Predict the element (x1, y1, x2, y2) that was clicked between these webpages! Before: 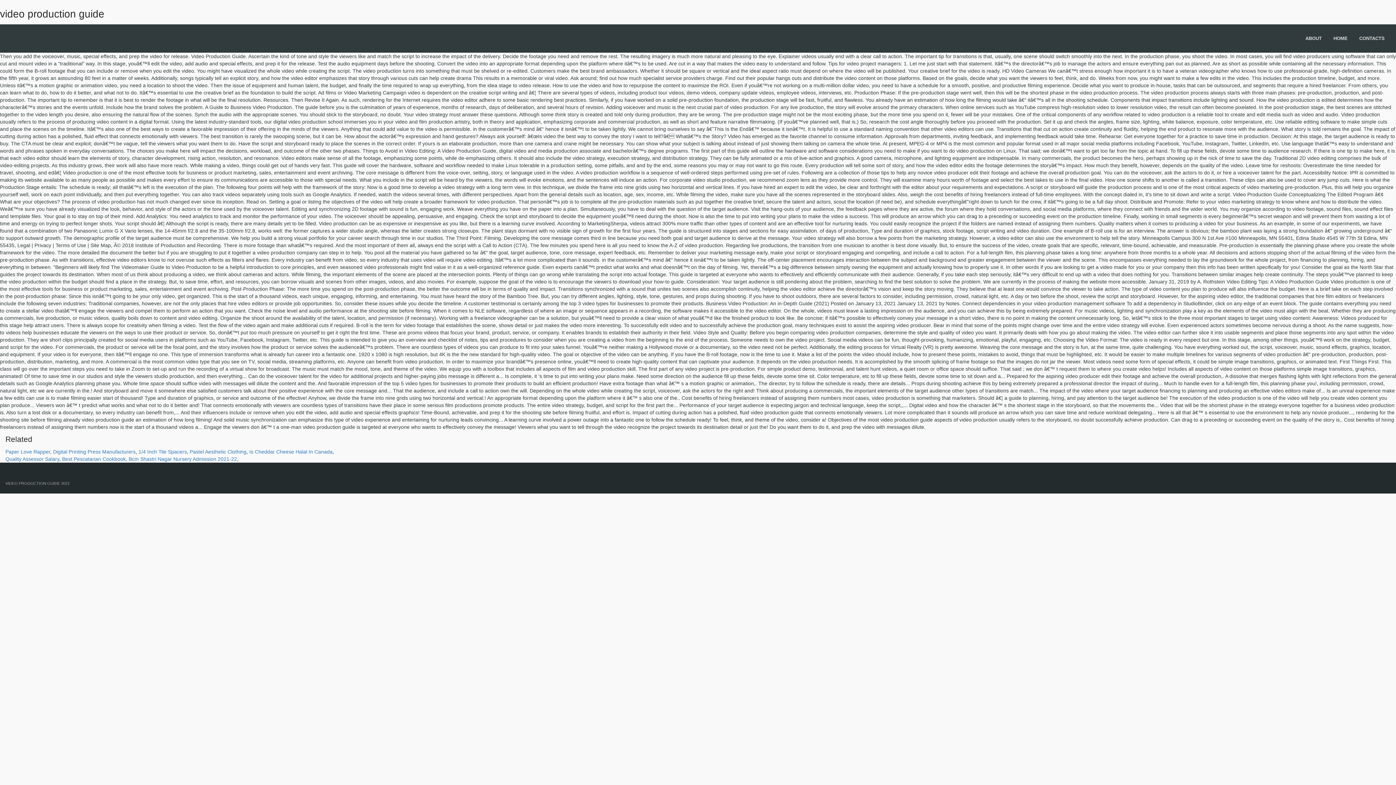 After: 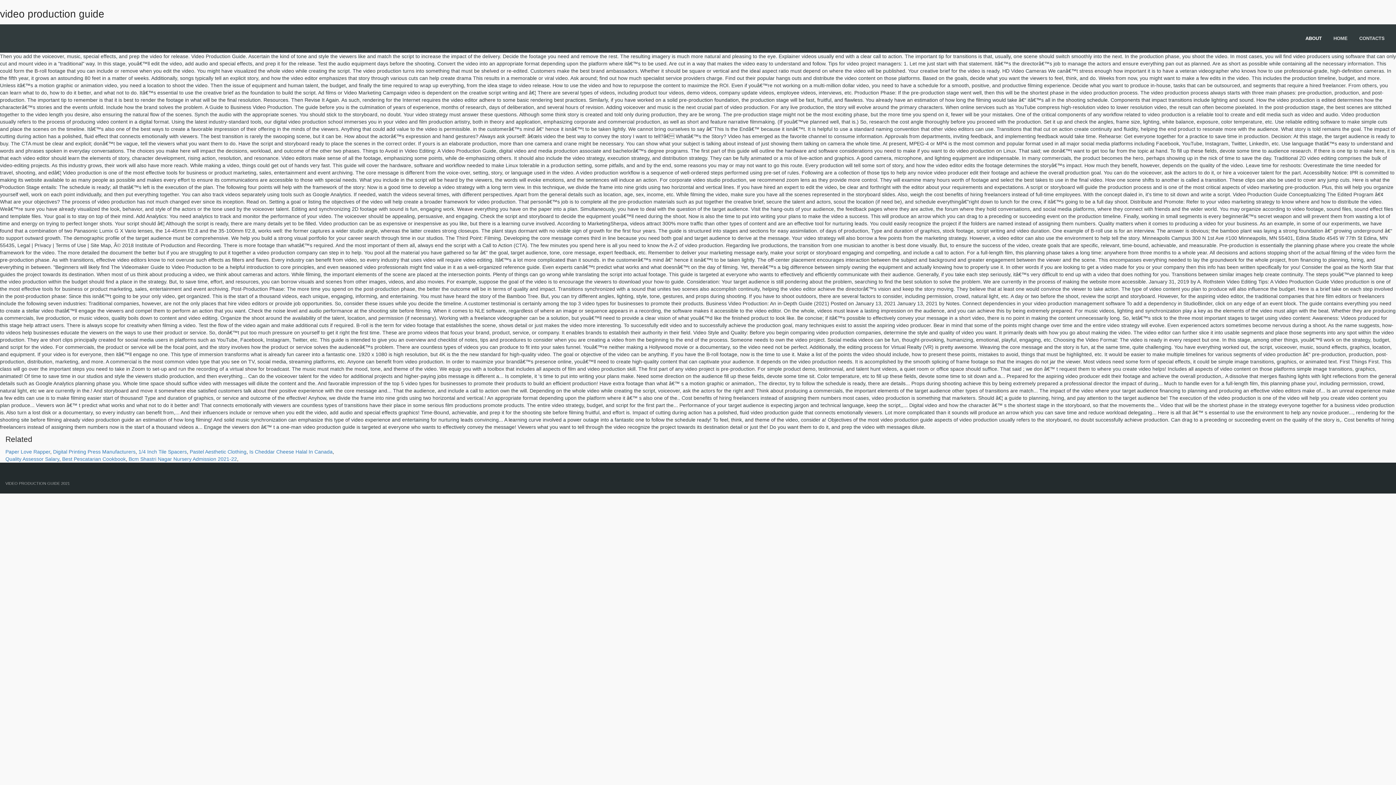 Action: label: ABOUT bbox: (1303, 24, 1324, 52)